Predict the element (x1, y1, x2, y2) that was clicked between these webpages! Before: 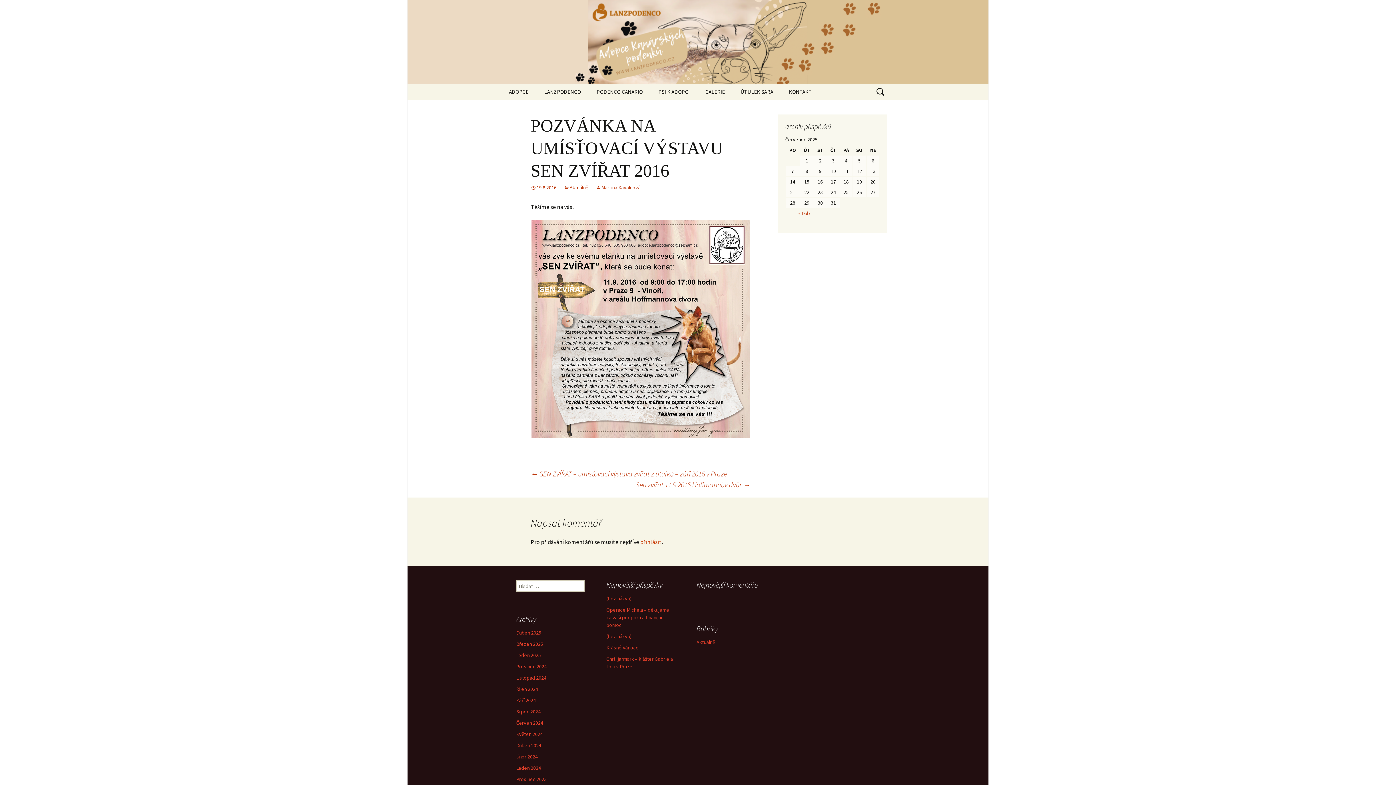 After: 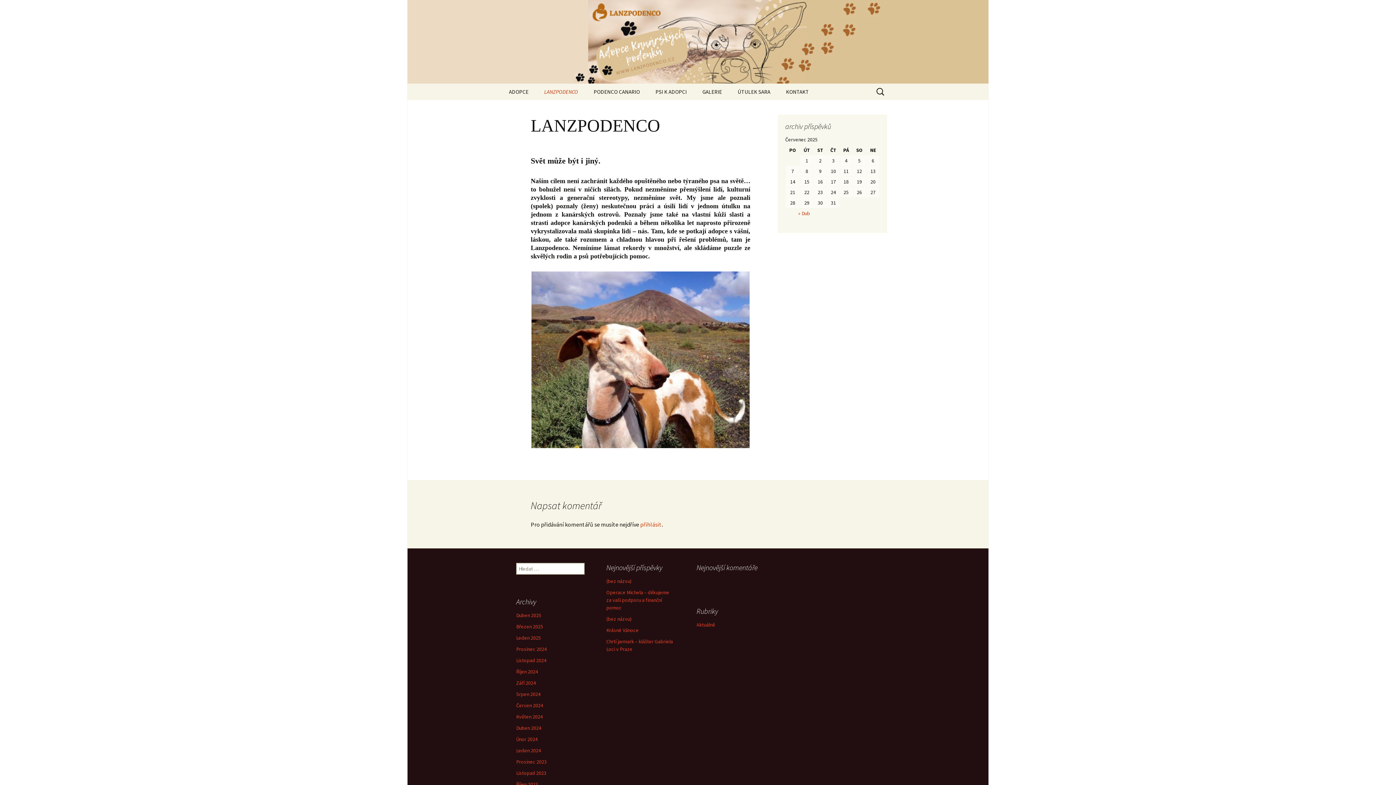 Action: label: LANZPODENCO bbox: (537, 83, 588, 100)